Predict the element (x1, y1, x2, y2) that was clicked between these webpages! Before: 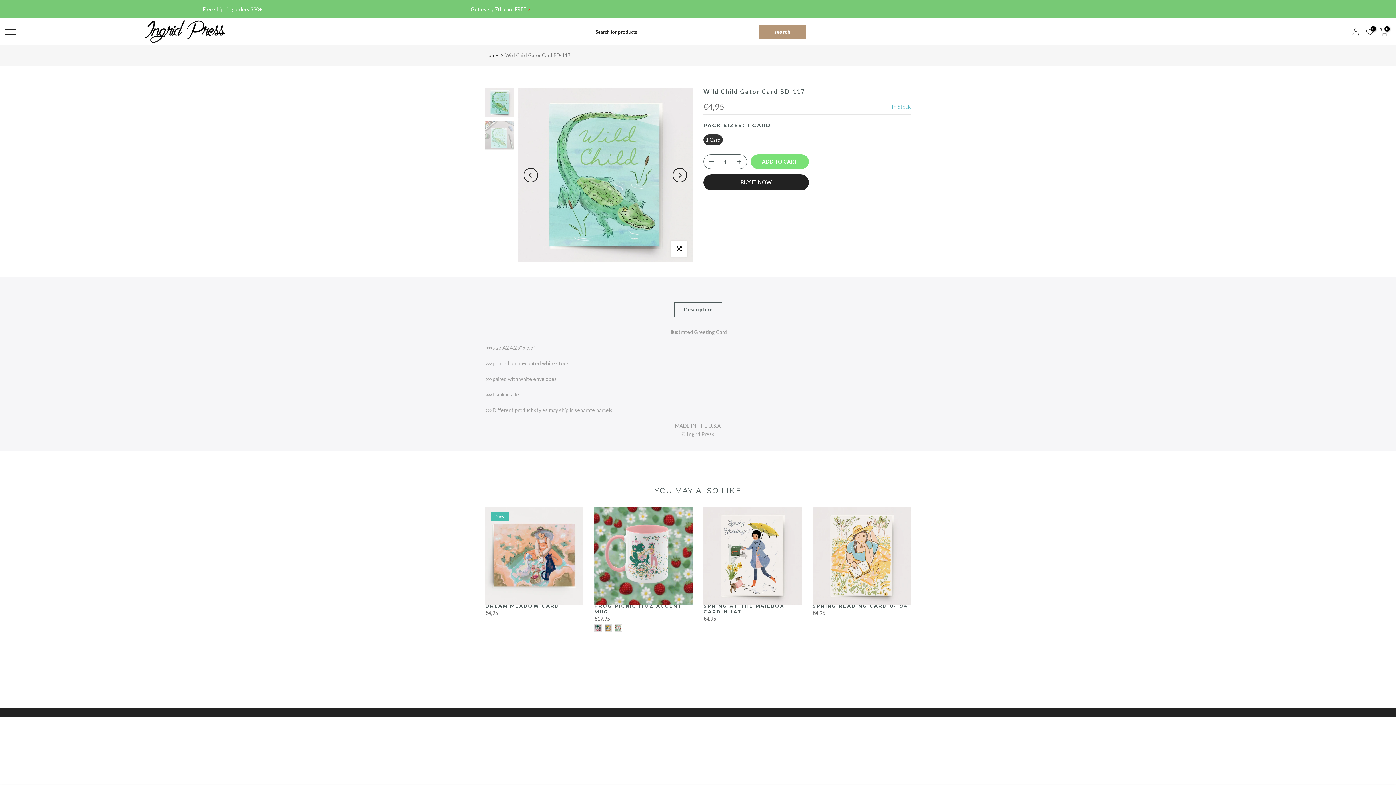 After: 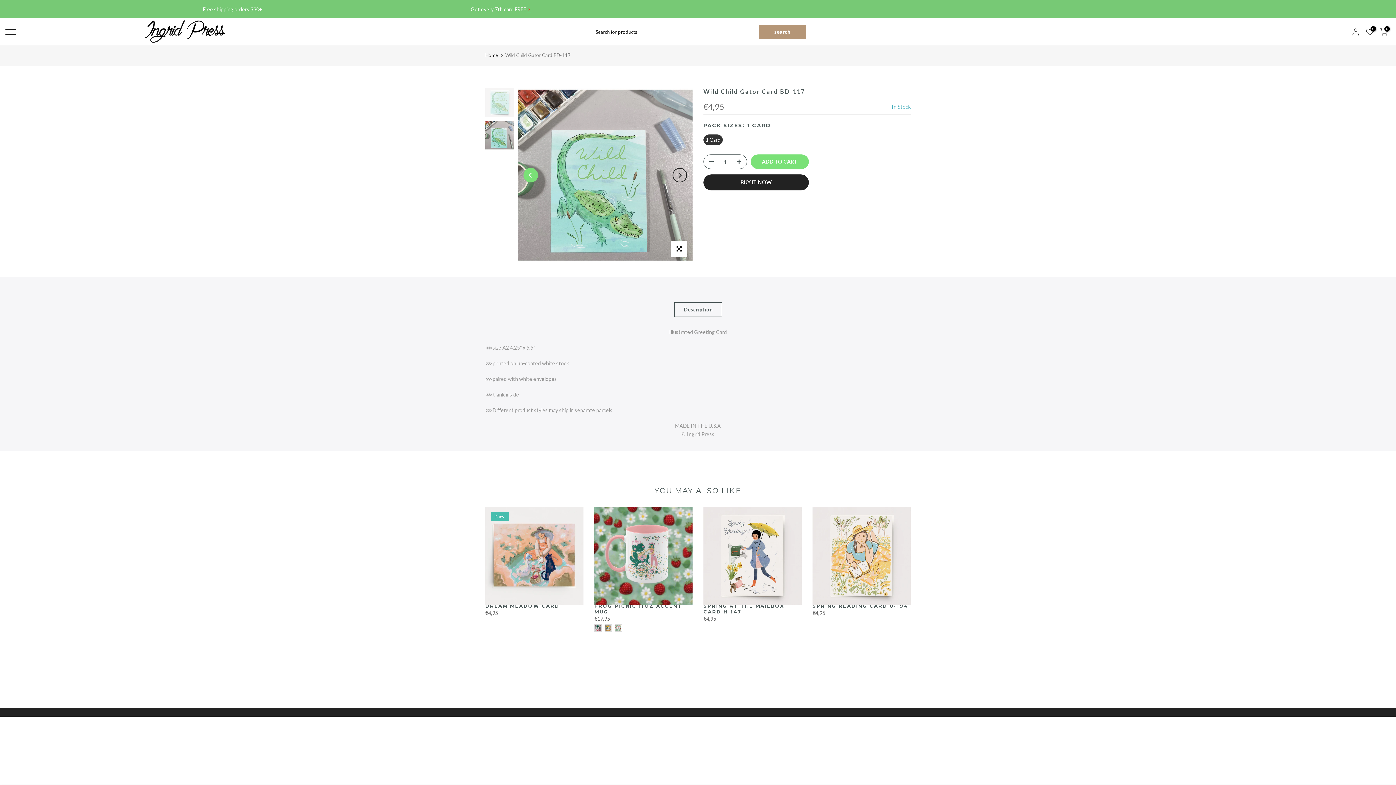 Action: bbox: (523, 168, 538, 182) label: Previous